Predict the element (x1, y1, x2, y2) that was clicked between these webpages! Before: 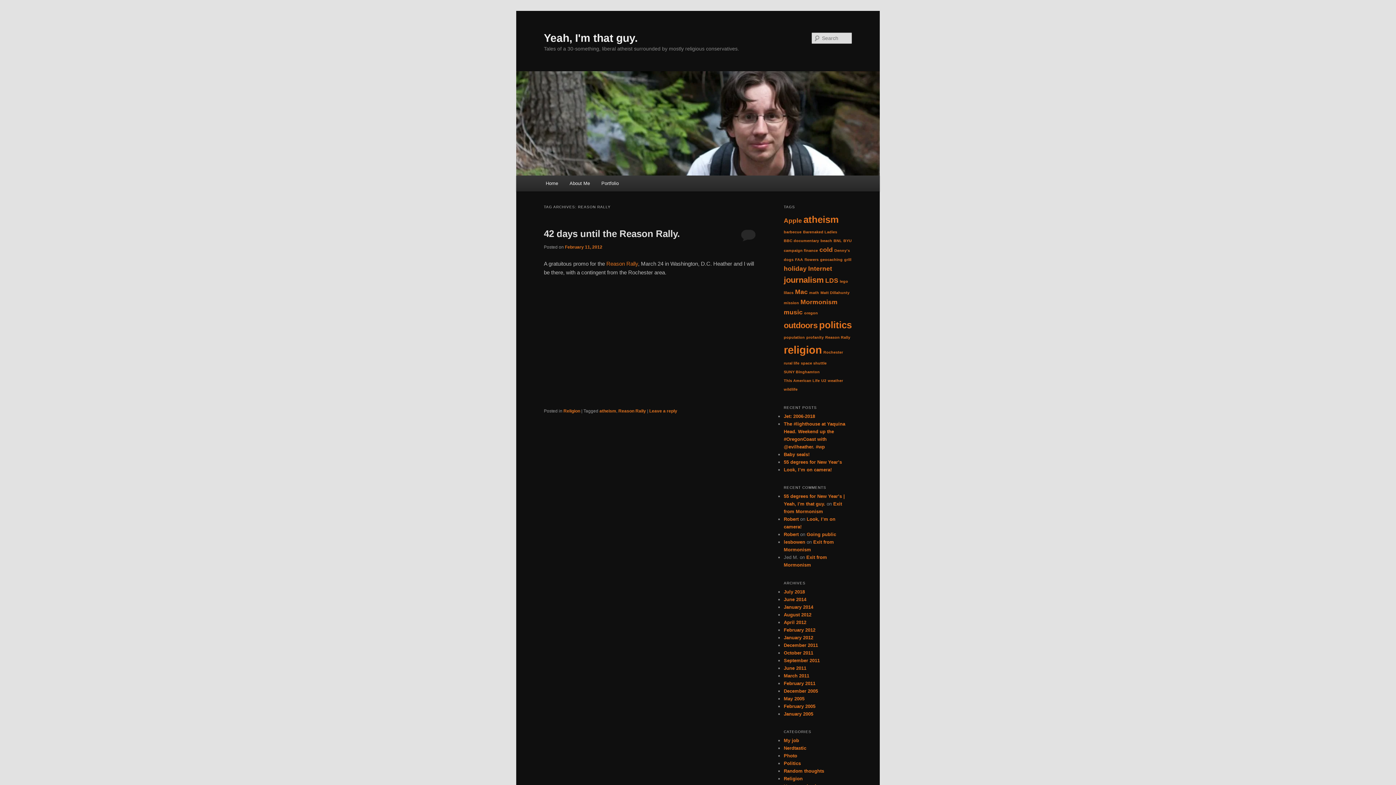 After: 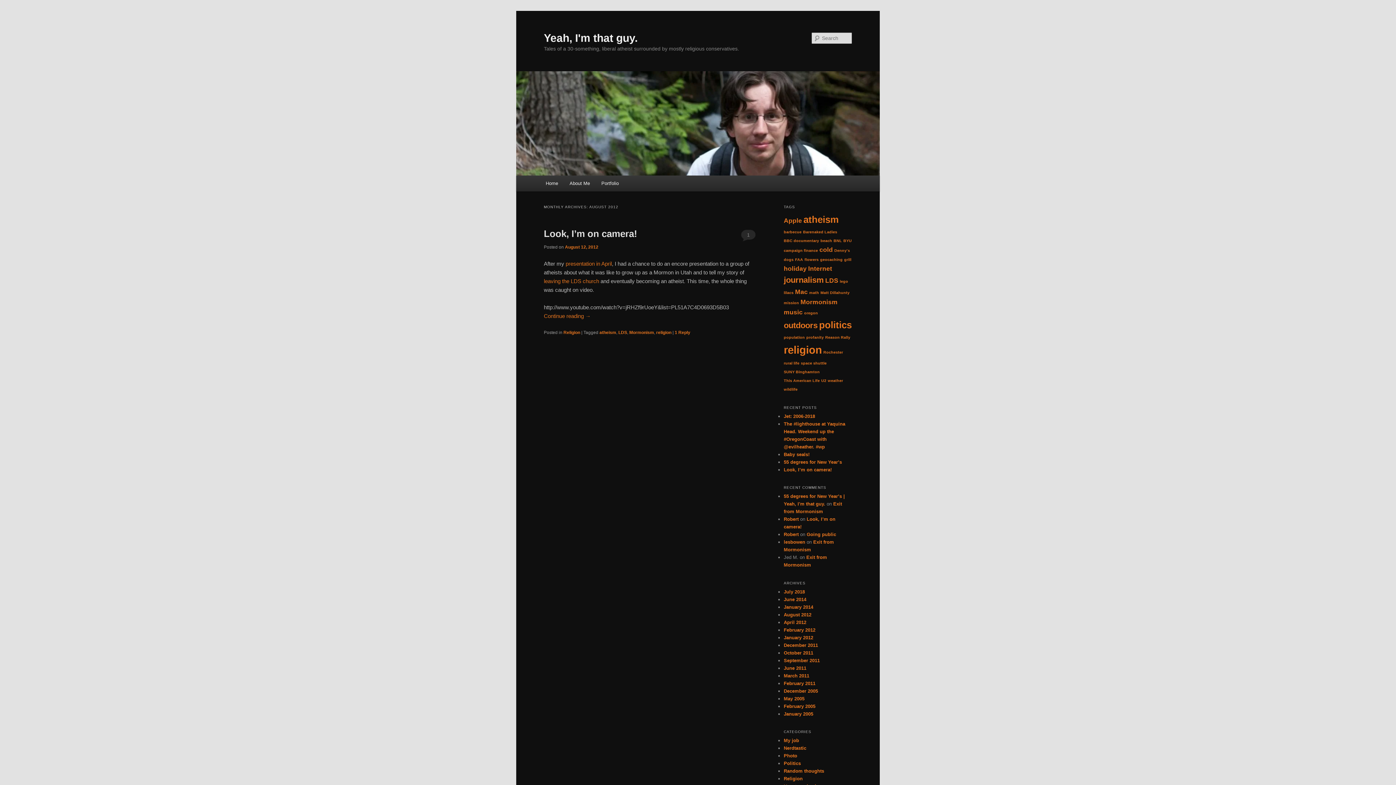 Action: label: August 2012 bbox: (784, 612, 811, 617)